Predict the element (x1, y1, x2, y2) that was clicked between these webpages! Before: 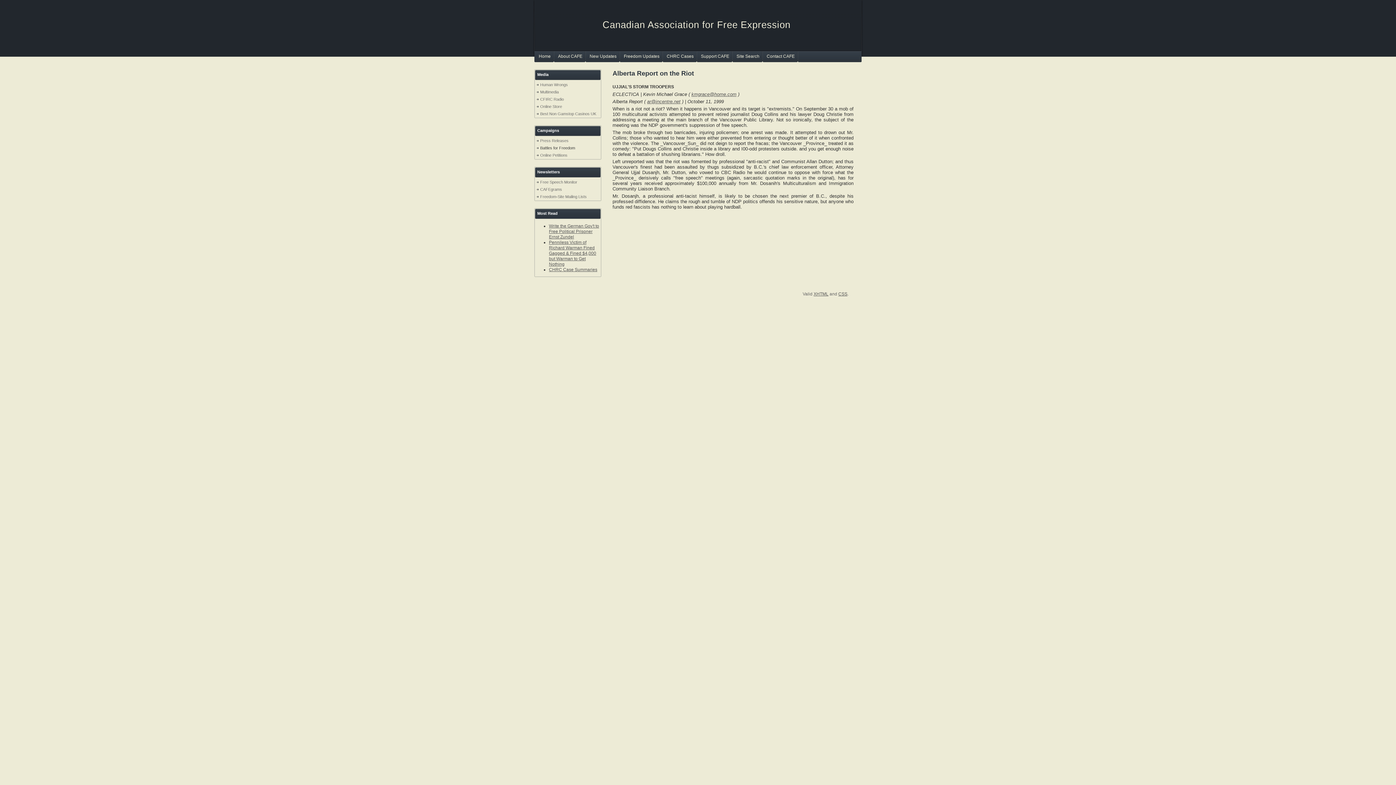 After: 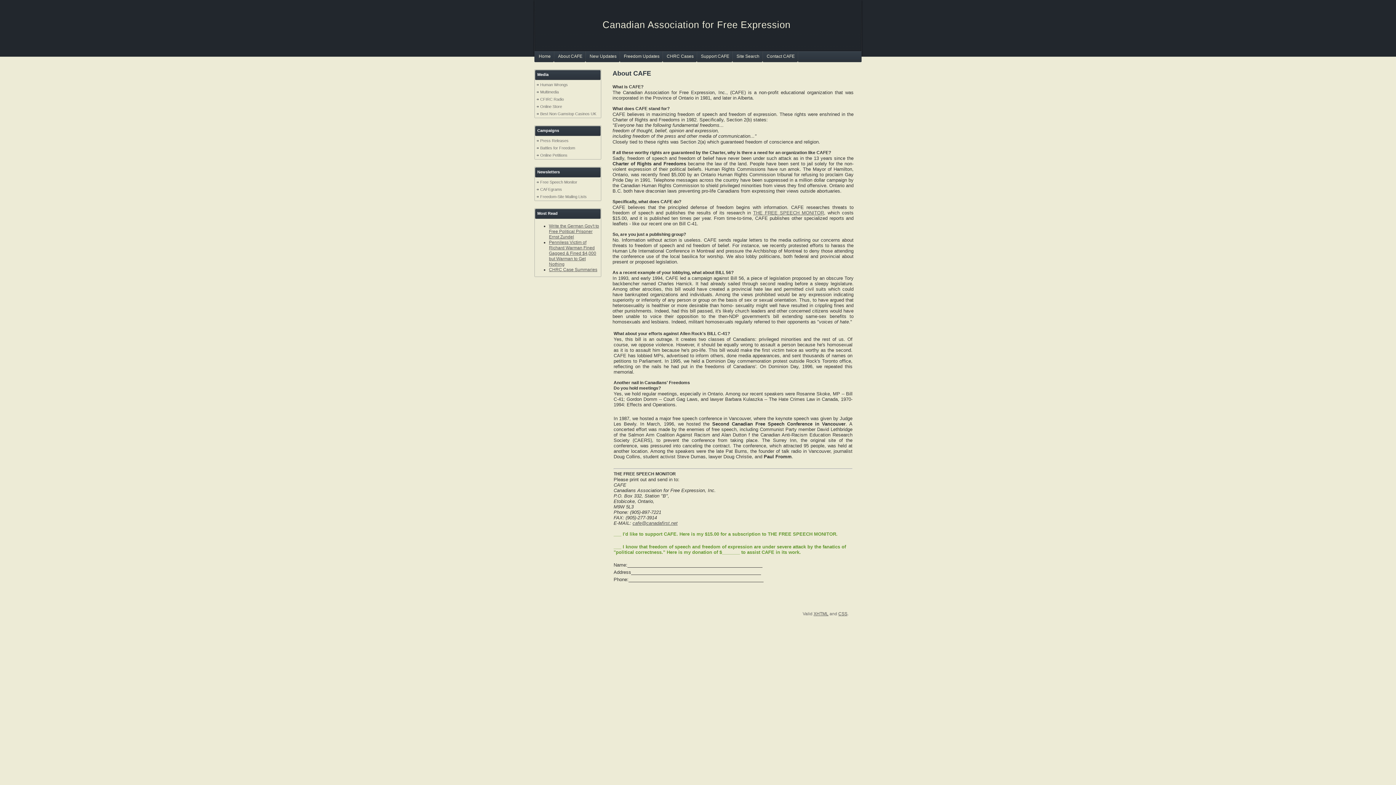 Action: bbox: (554, 51, 586, 61) label: About CAFE